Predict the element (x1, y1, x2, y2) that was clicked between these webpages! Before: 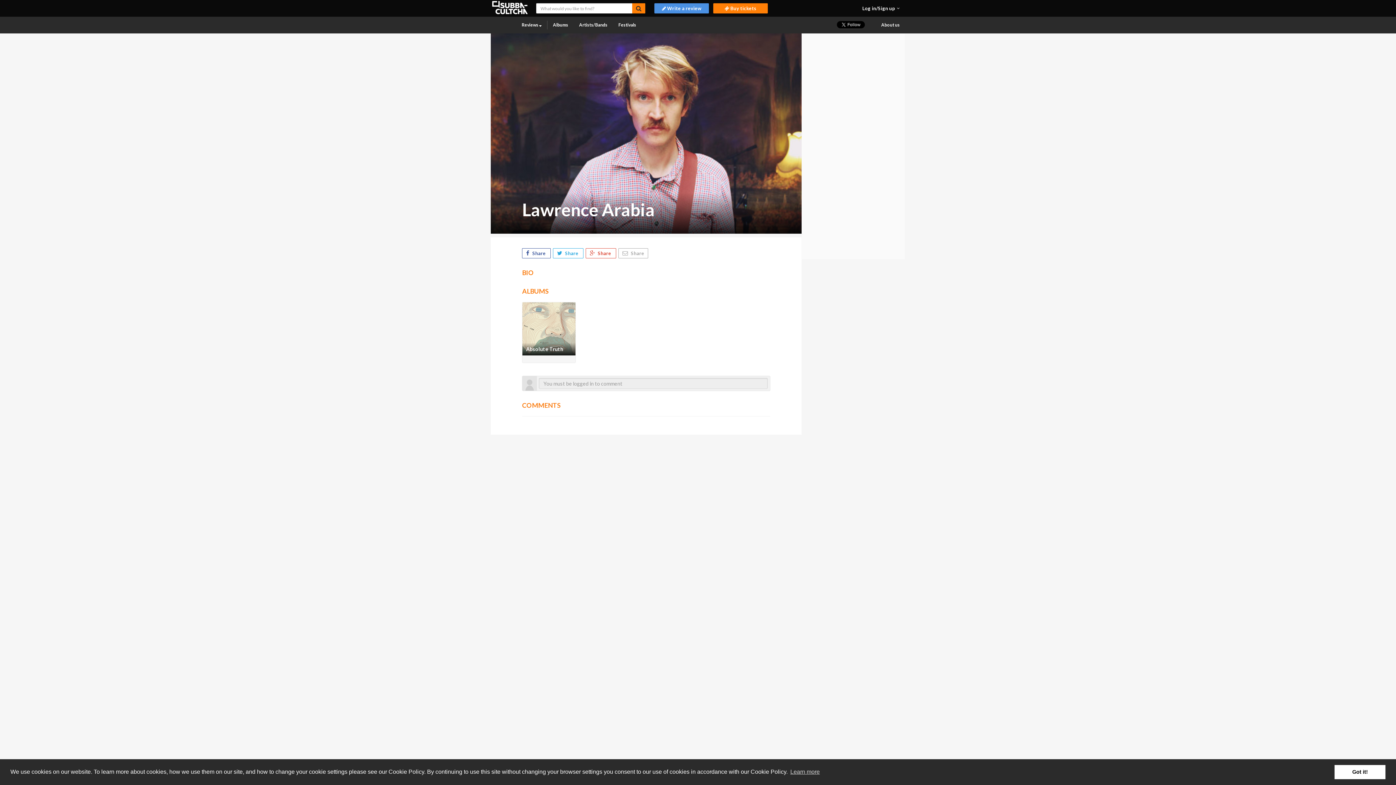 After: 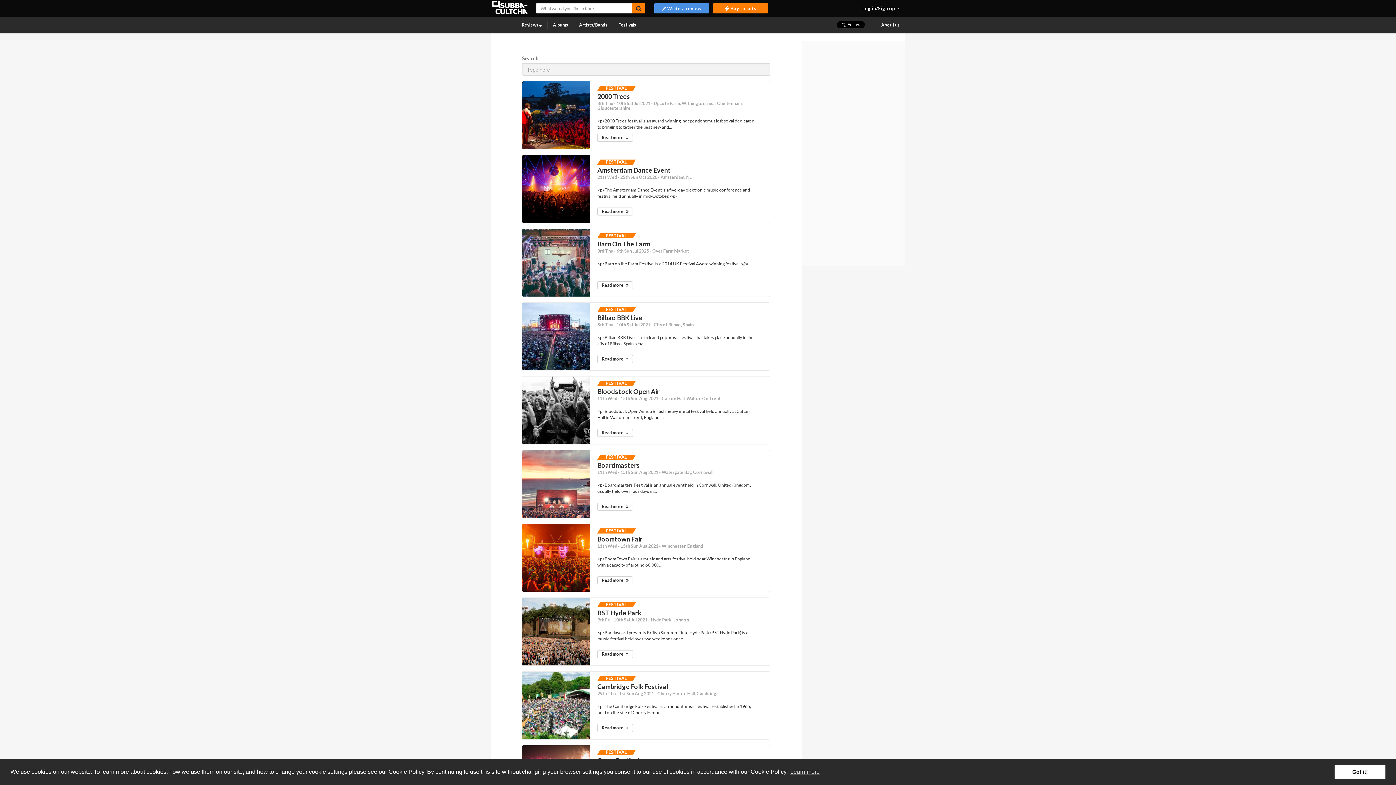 Action: label: Festivals bbox: (613, 16, 641, 33)